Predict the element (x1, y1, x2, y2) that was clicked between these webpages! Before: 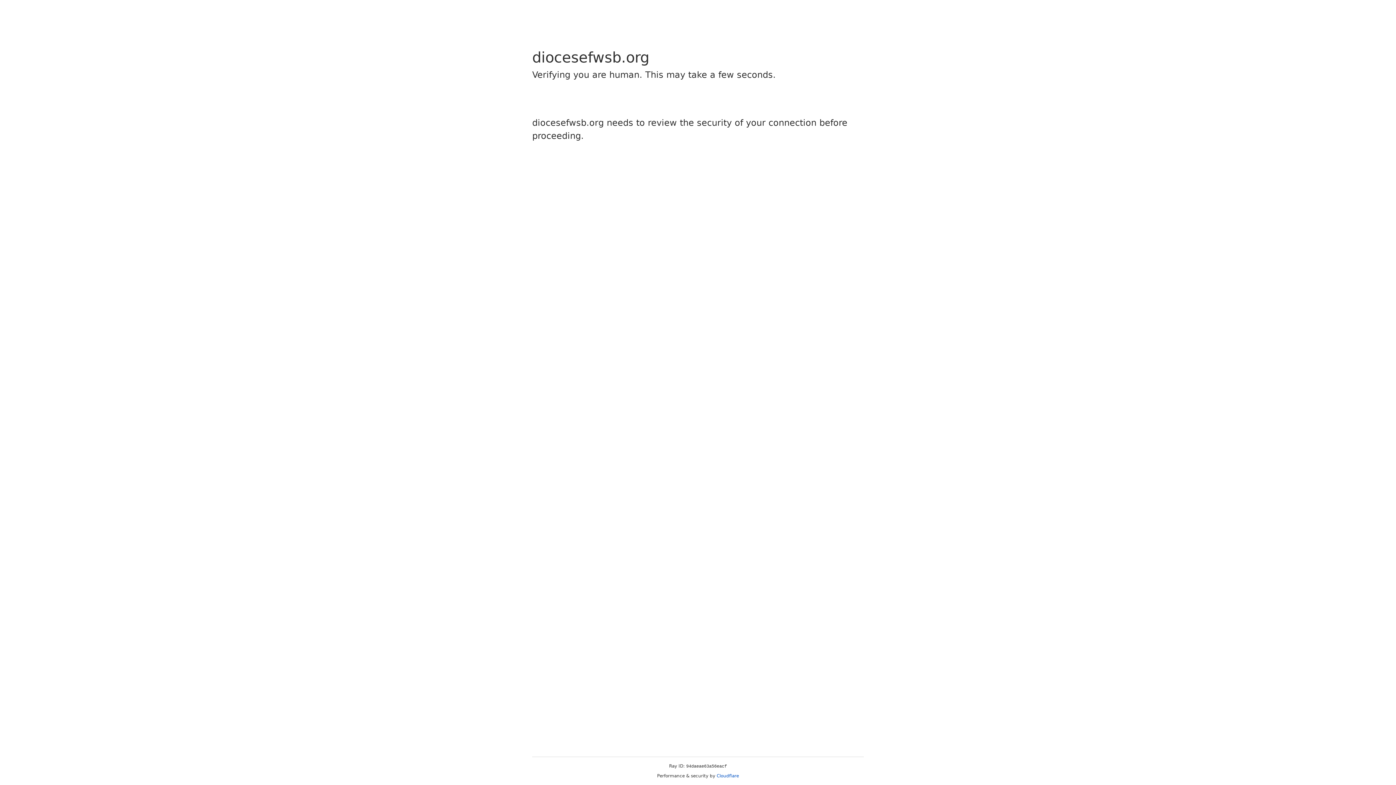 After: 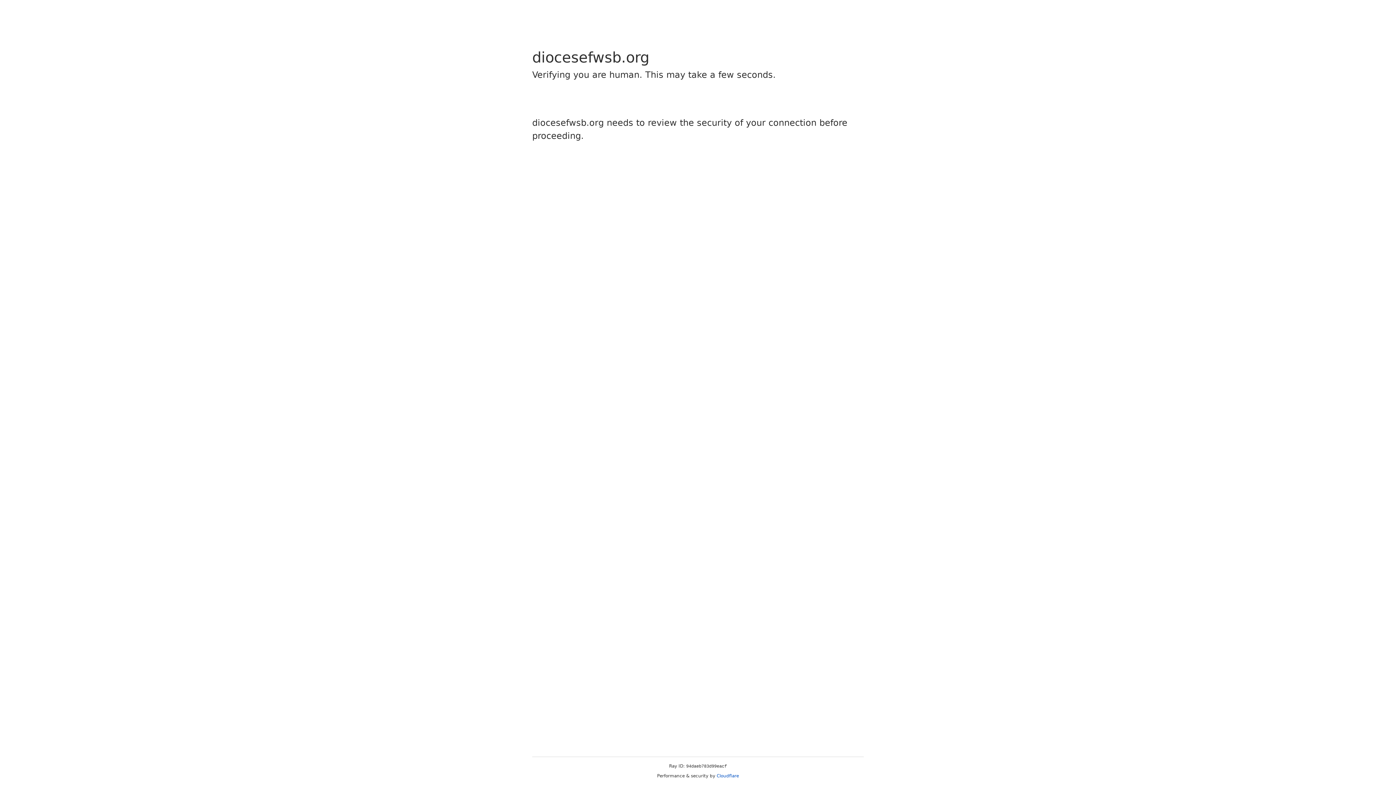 Action: label: Cloudflare bbox: (716, 773, 739, 778)